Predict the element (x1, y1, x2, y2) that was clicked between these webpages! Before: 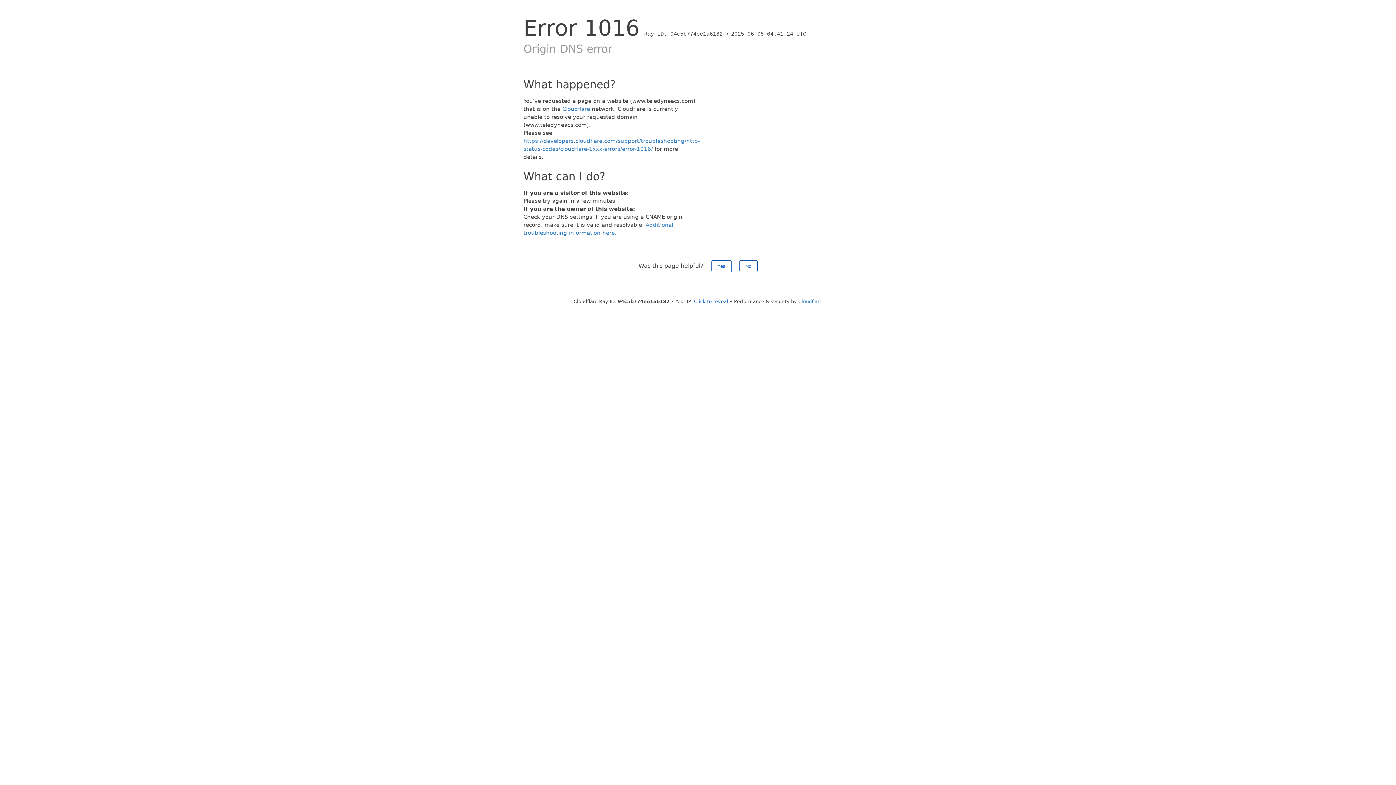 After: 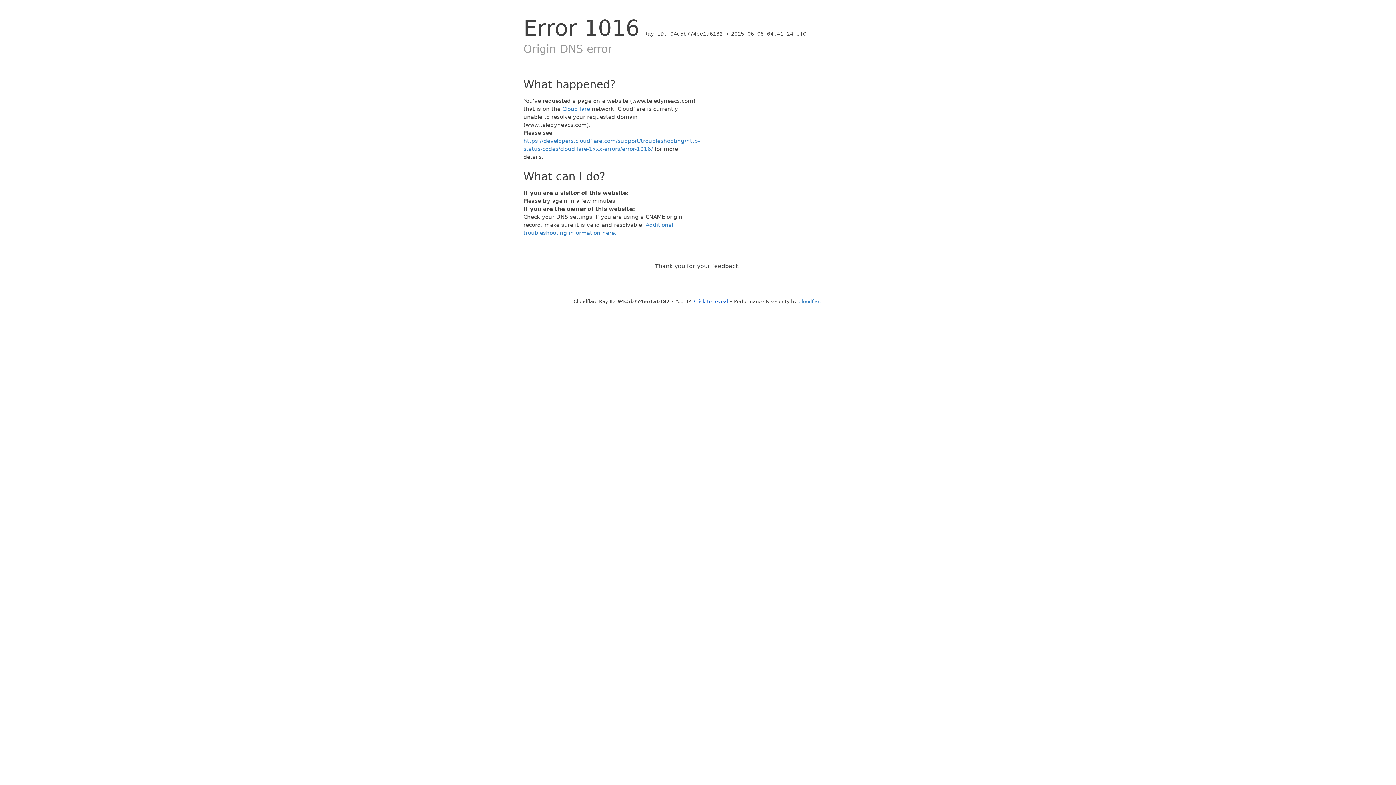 Action: label: No bbox: (739, 260, 757, 272)